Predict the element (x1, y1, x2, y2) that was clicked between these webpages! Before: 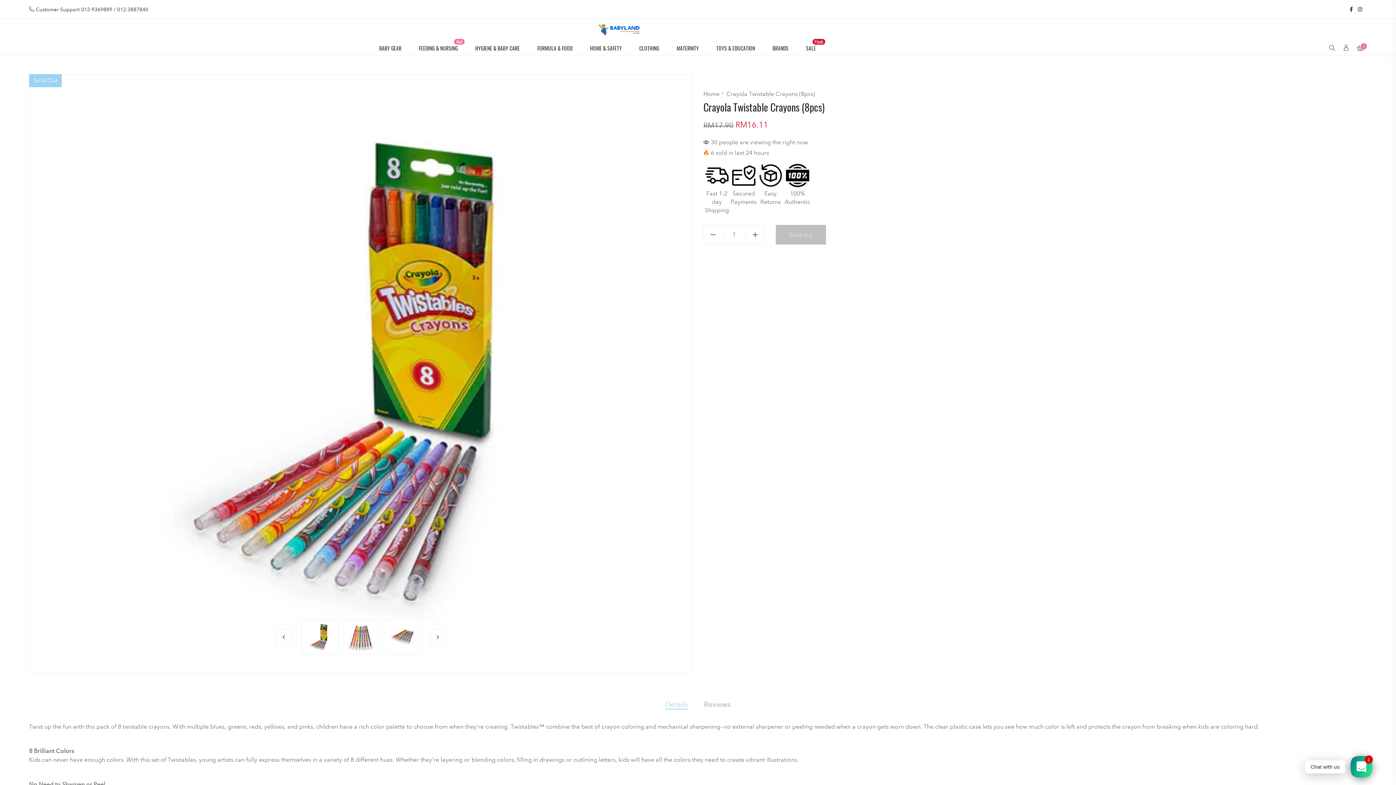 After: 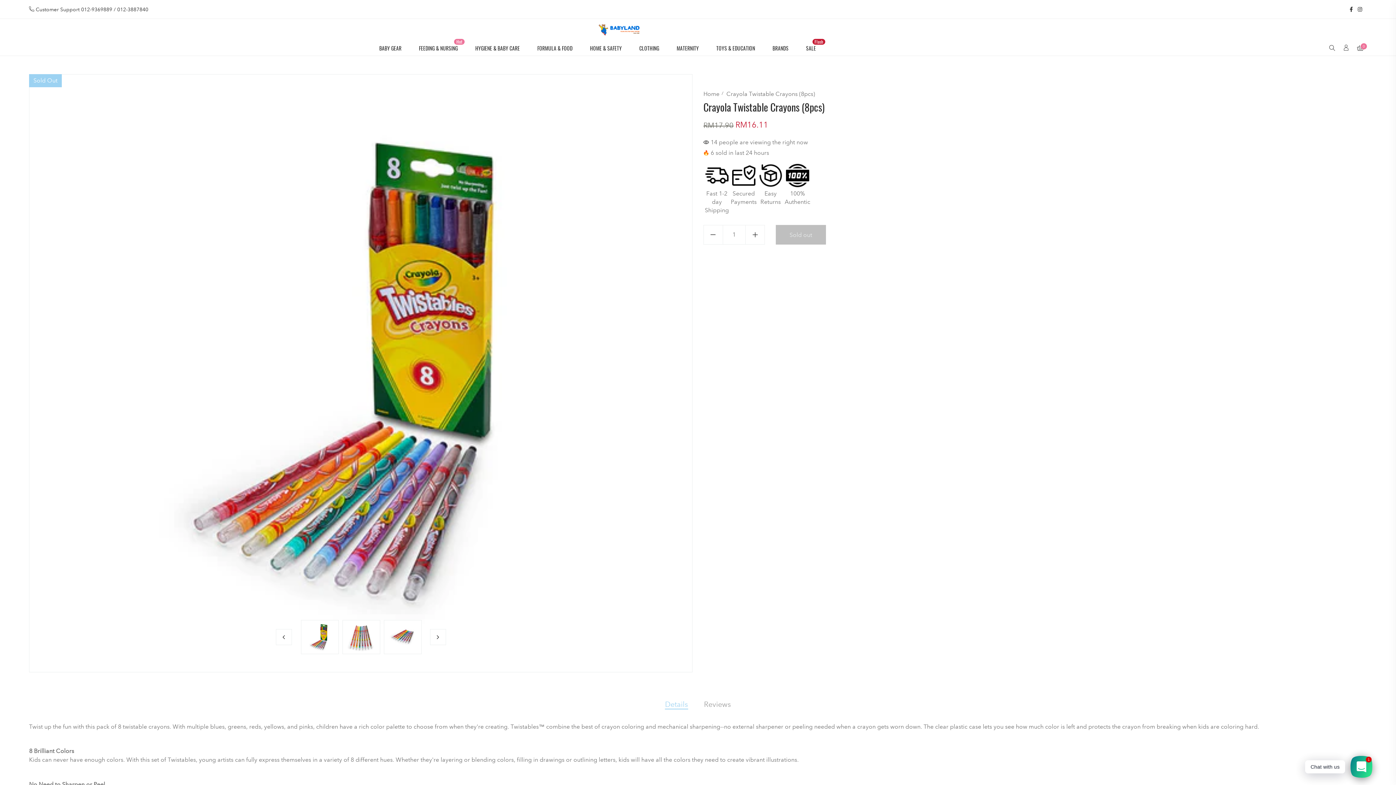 Action: label: Details bbox: (665, 700, 688, 709)